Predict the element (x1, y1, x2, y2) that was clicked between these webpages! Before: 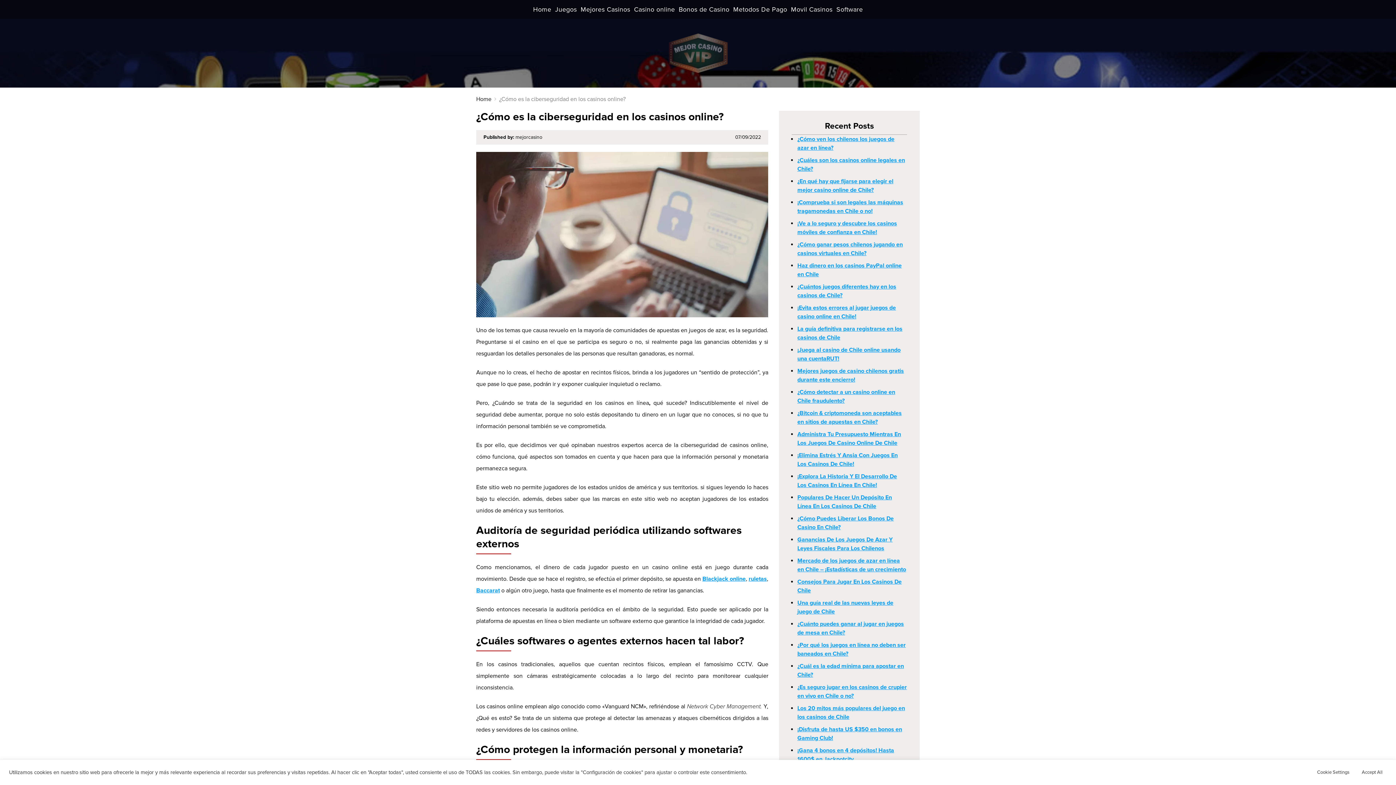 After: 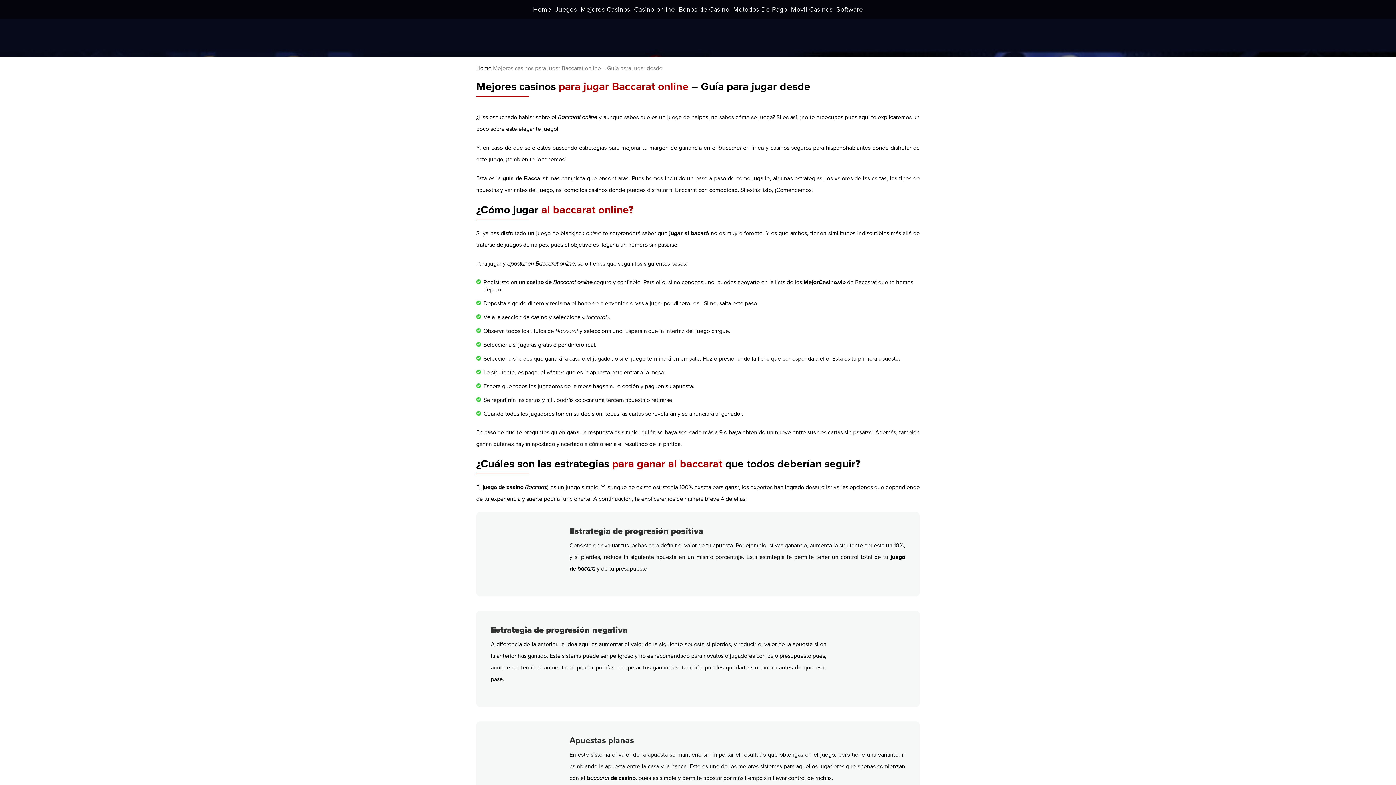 Action: bbox: (476, 556, 500, 563) label: Baccarat